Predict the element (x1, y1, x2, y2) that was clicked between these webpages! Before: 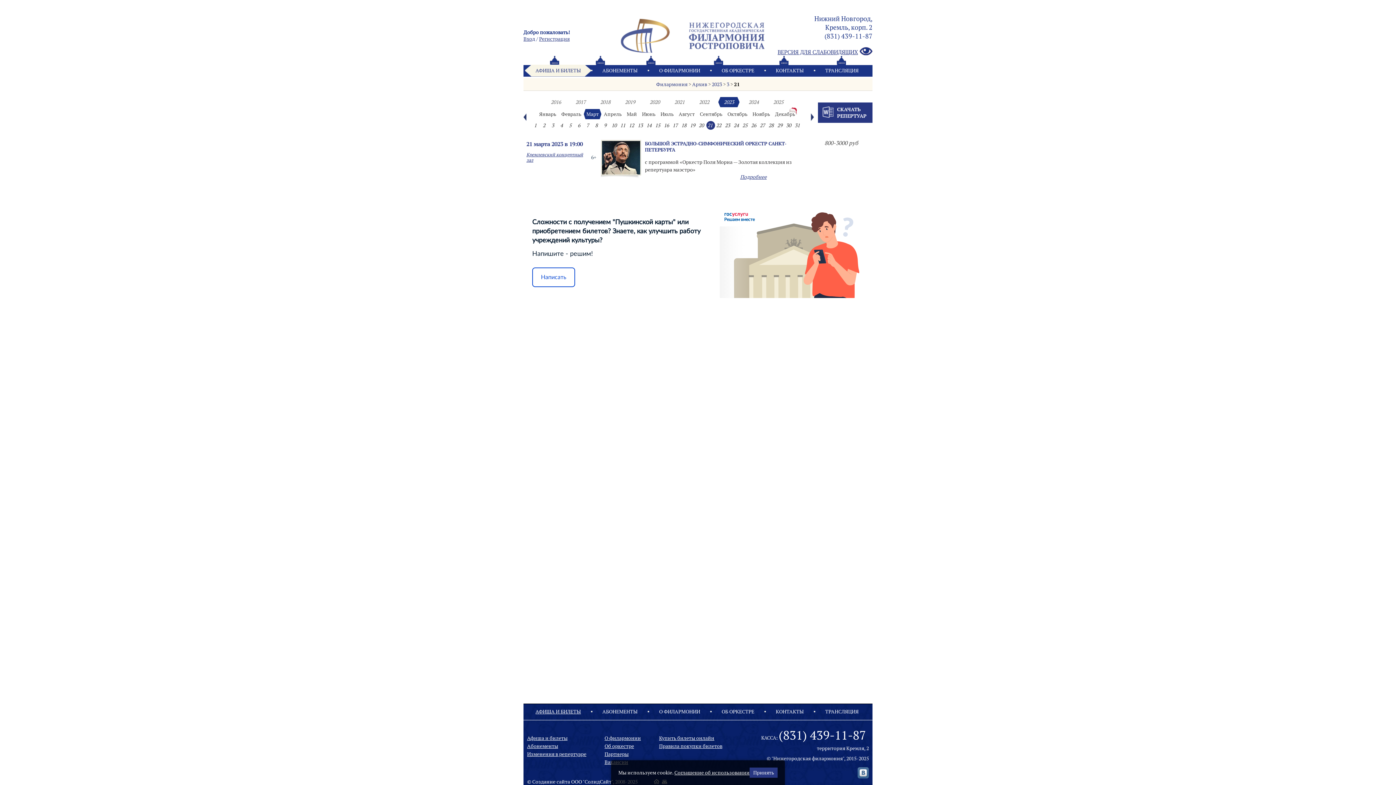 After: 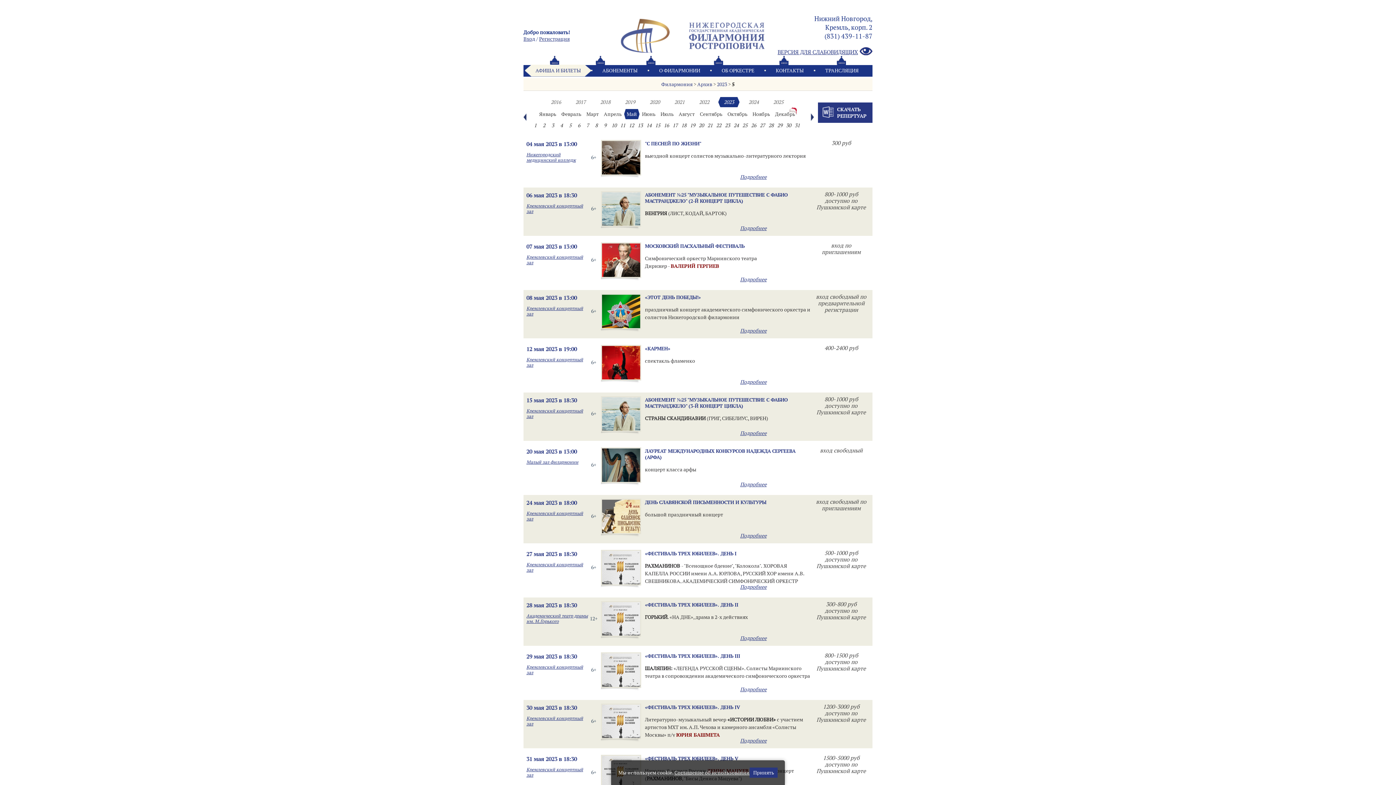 Action: label: Май bbox: (624, 109, 639, 119)